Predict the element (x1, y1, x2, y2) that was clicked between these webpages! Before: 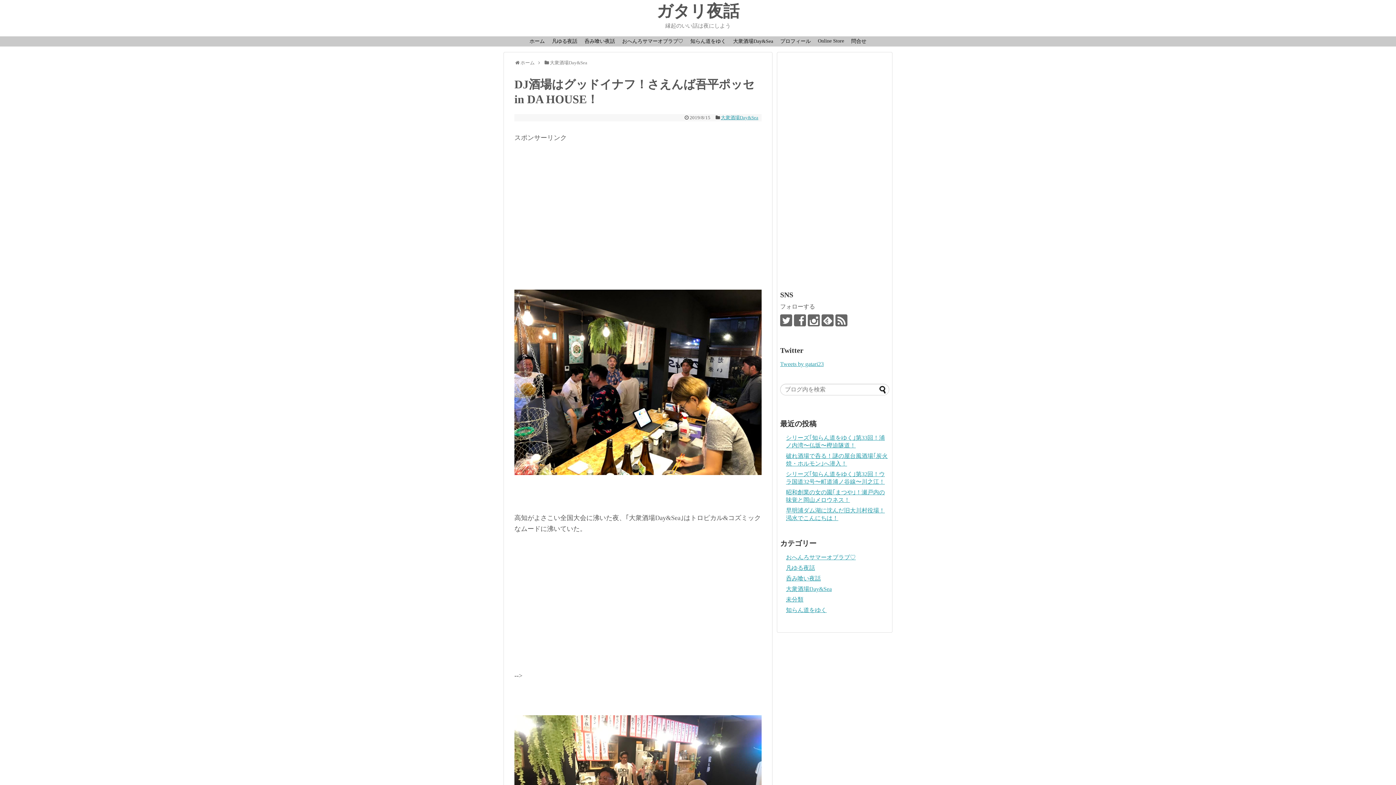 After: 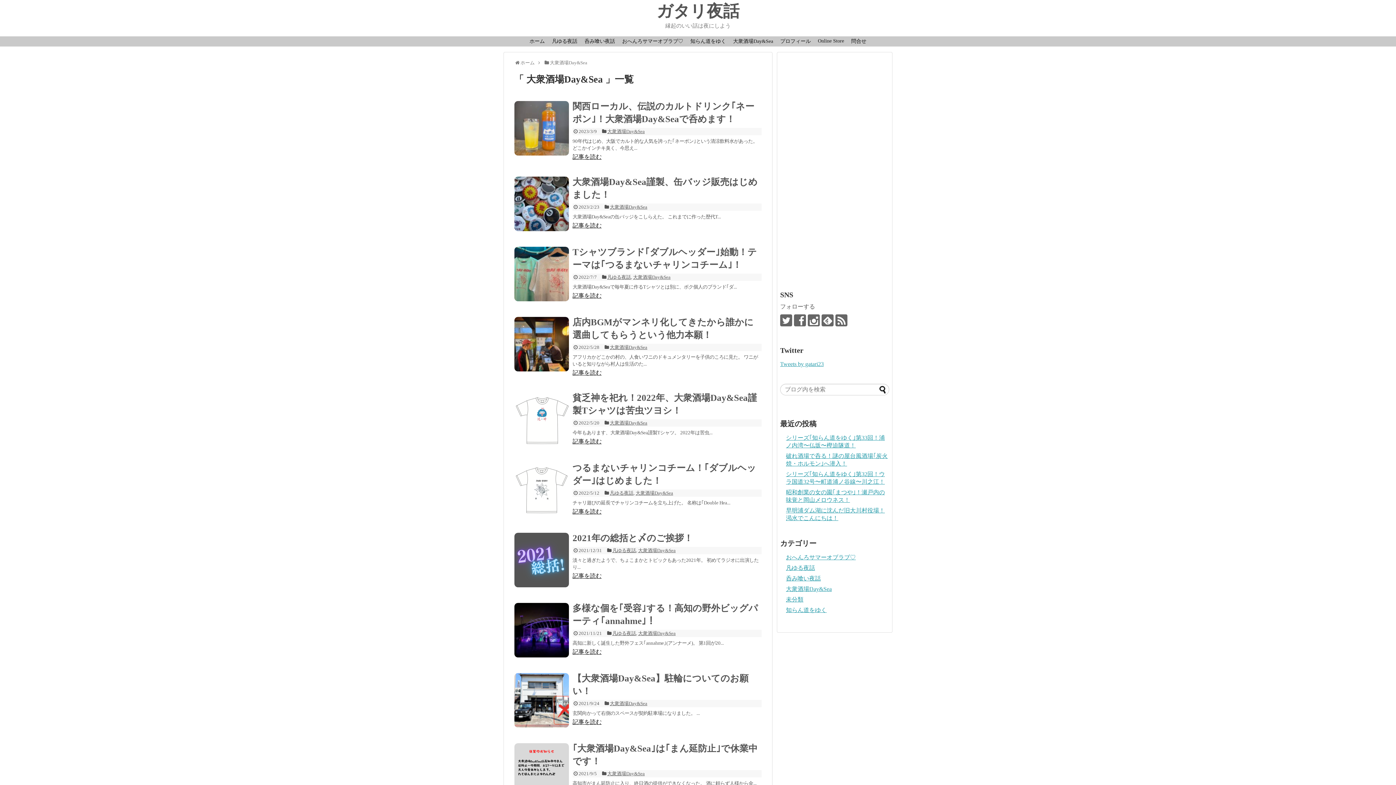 Action: bbox: (721, 115, 758, 120) label: 大衆酒場Day&Sea